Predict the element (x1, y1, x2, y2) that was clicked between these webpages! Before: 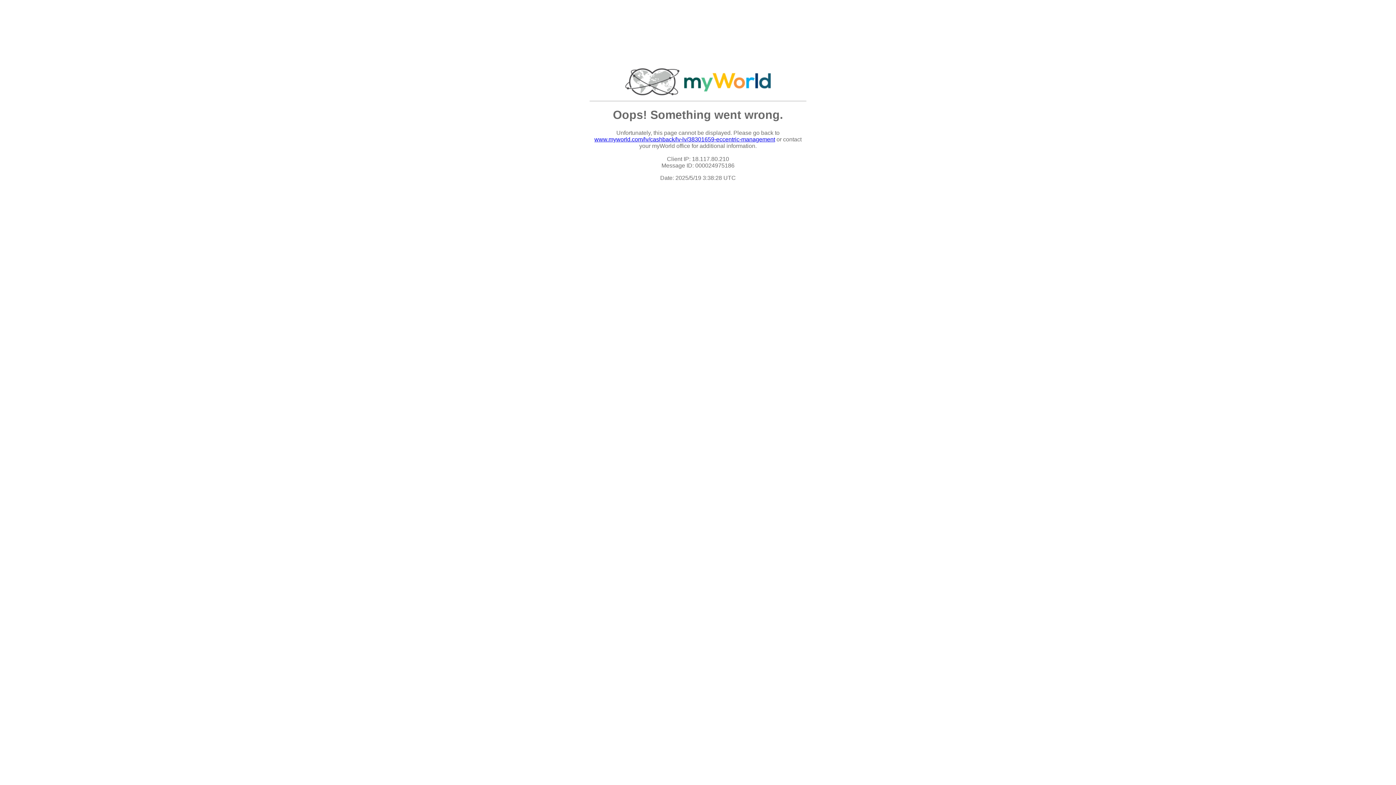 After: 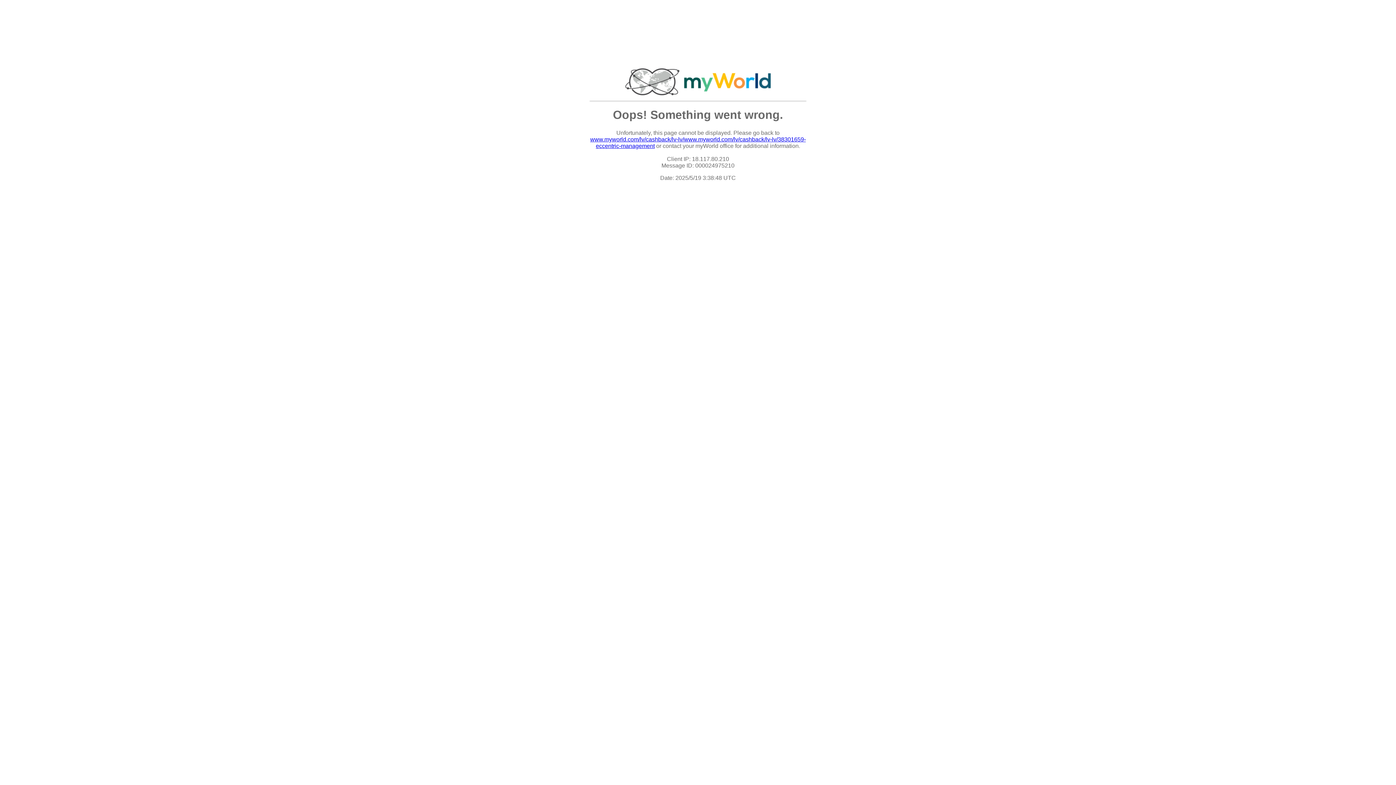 Action: label: www.myworld.com/lv/cashback/lv-lv/38301659-eccentric-management bbox: (594, 136, 775, 142)